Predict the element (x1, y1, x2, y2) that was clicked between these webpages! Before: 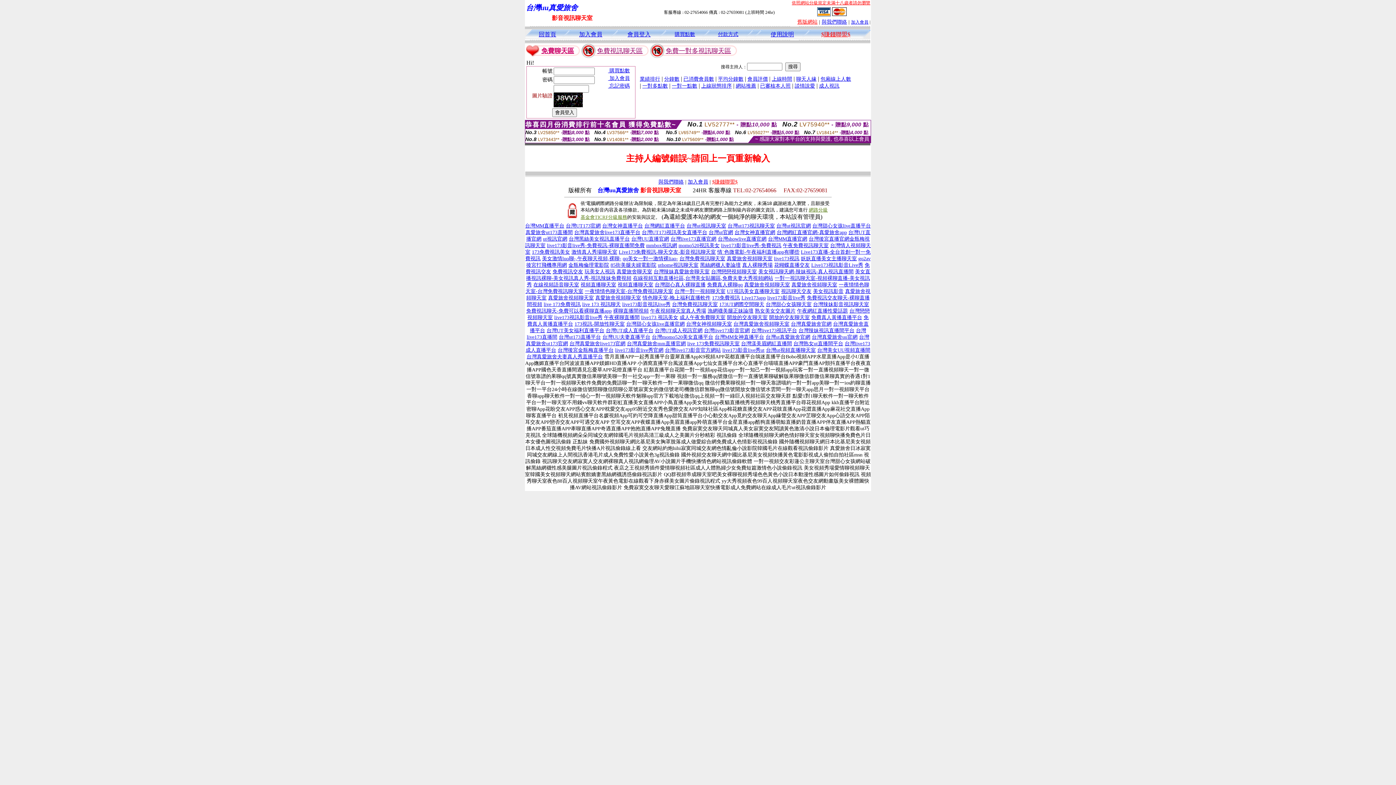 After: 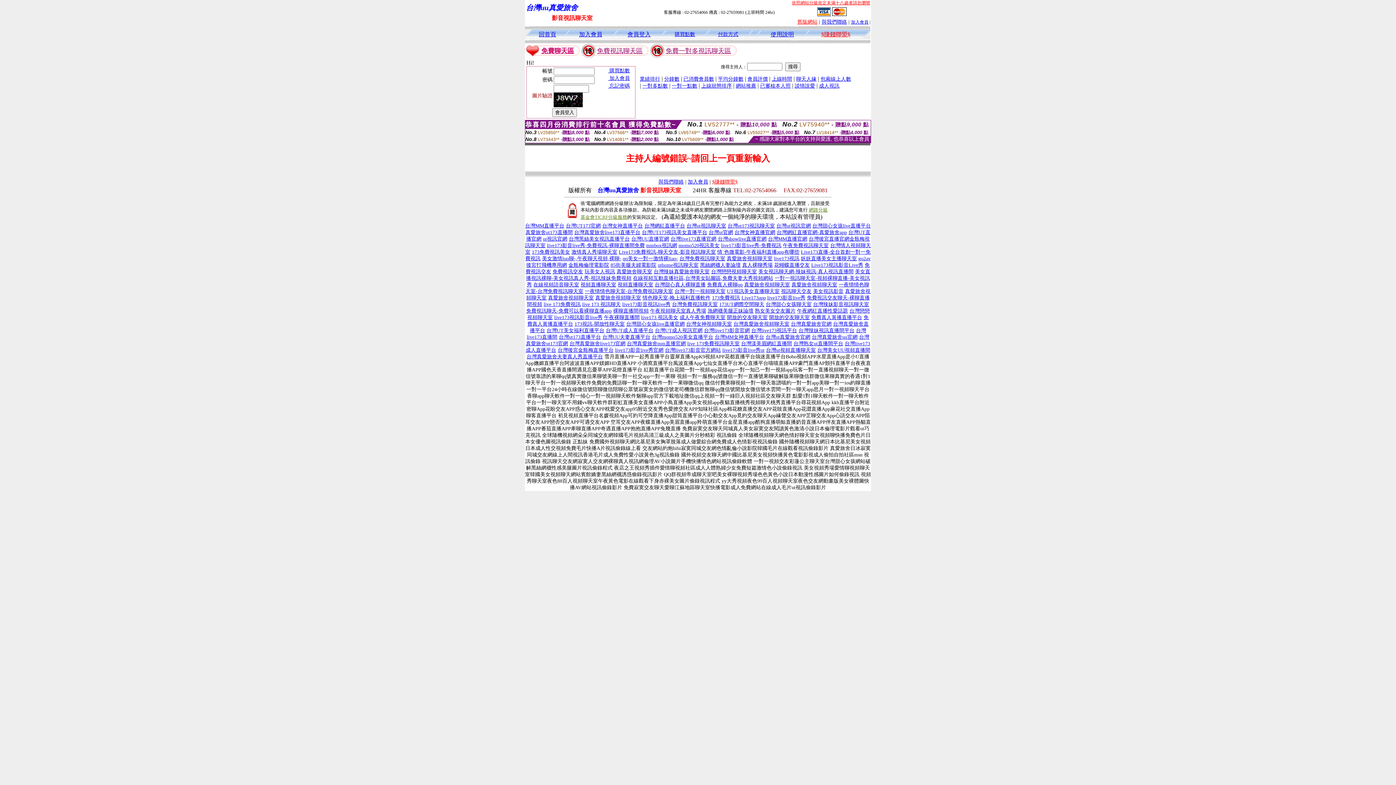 Action: label: 台灣辣妹影音視訊聊天室 bbox: (813, 301, 869, 307)